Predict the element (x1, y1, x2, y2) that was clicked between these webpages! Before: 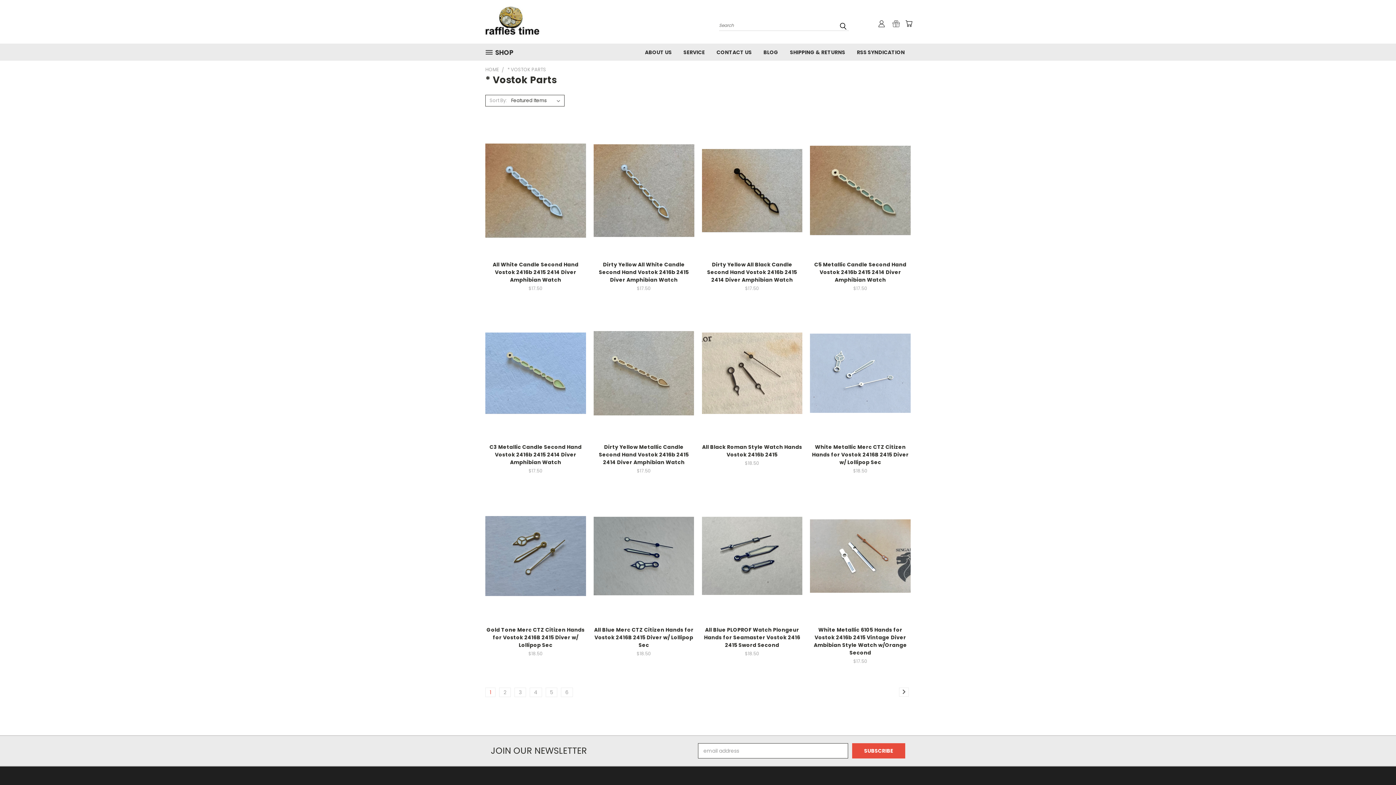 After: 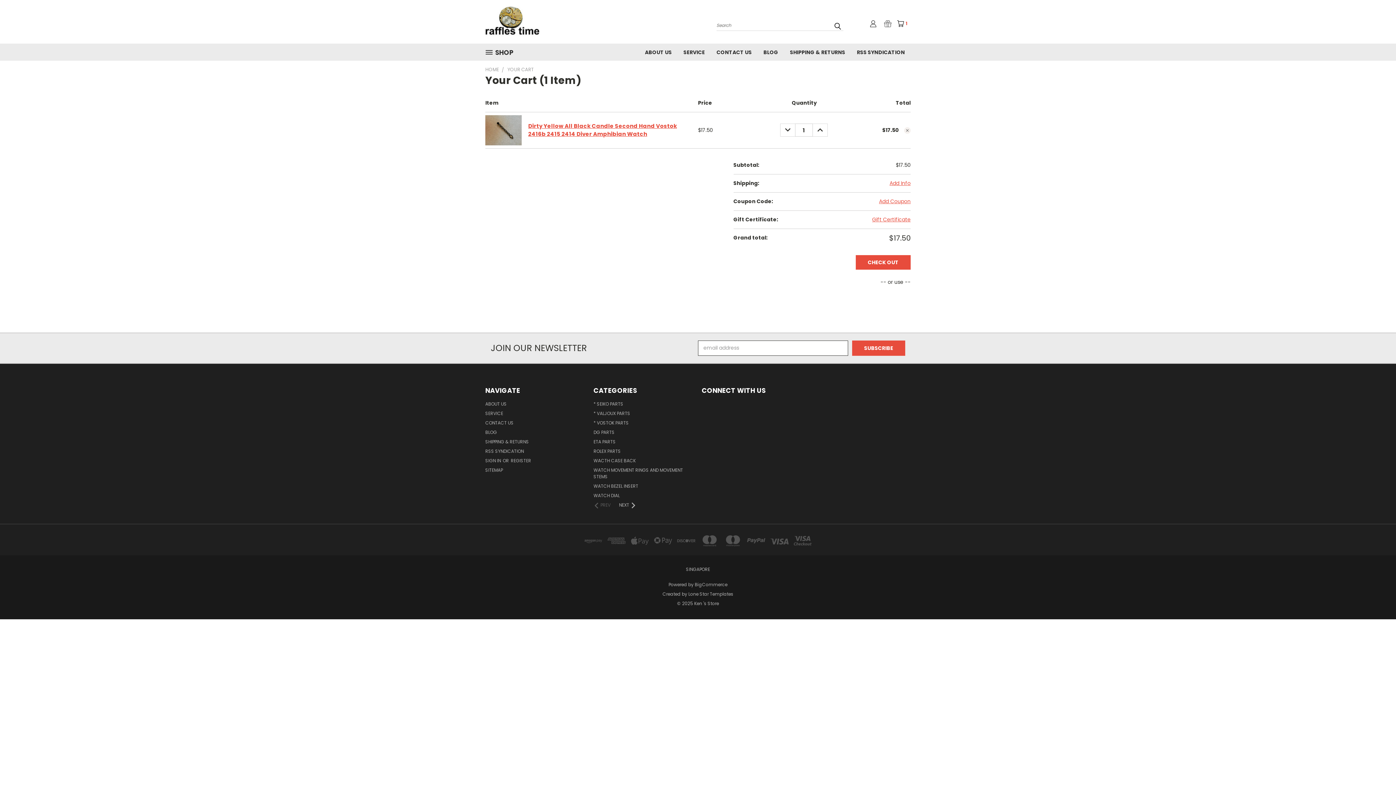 Action: label: Add To Cart bbox: (731, 197, 773, 209)